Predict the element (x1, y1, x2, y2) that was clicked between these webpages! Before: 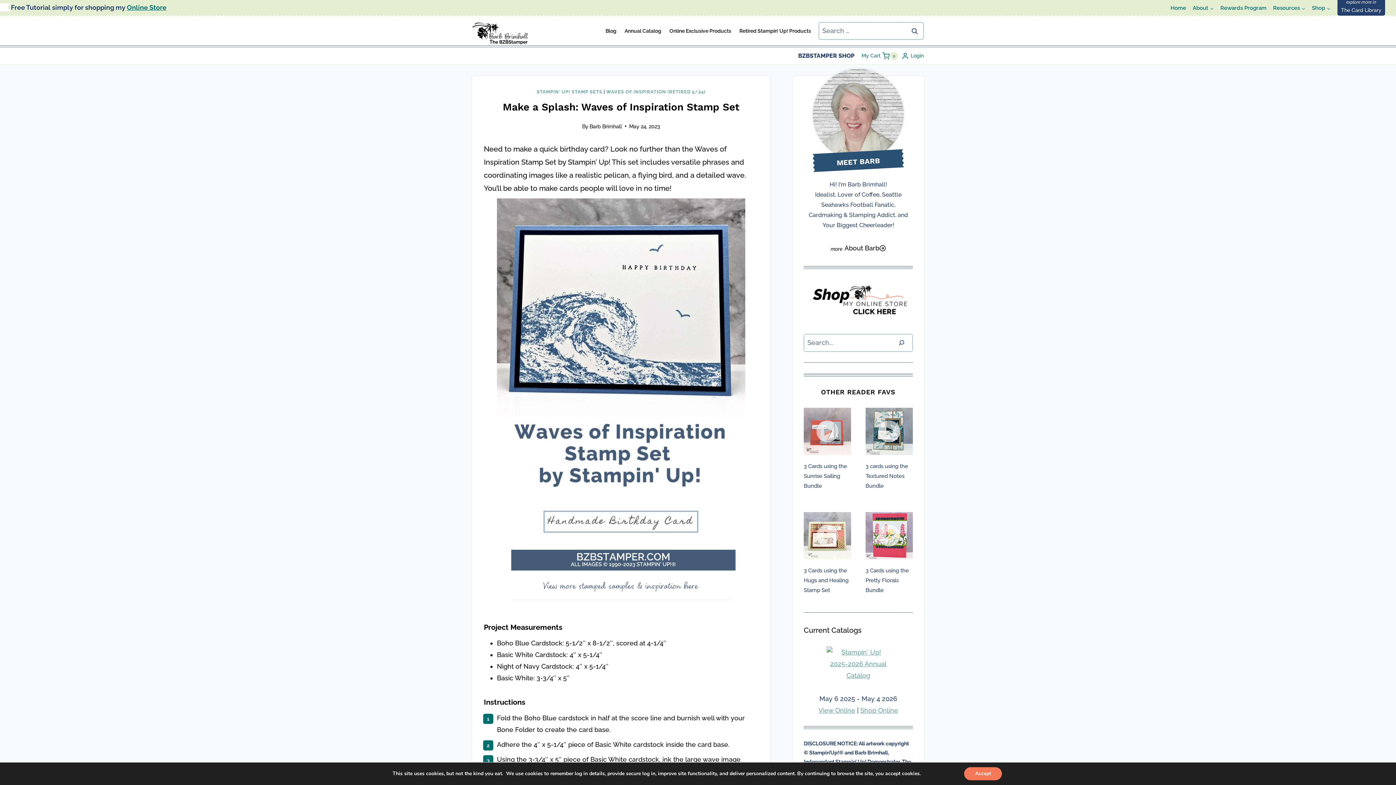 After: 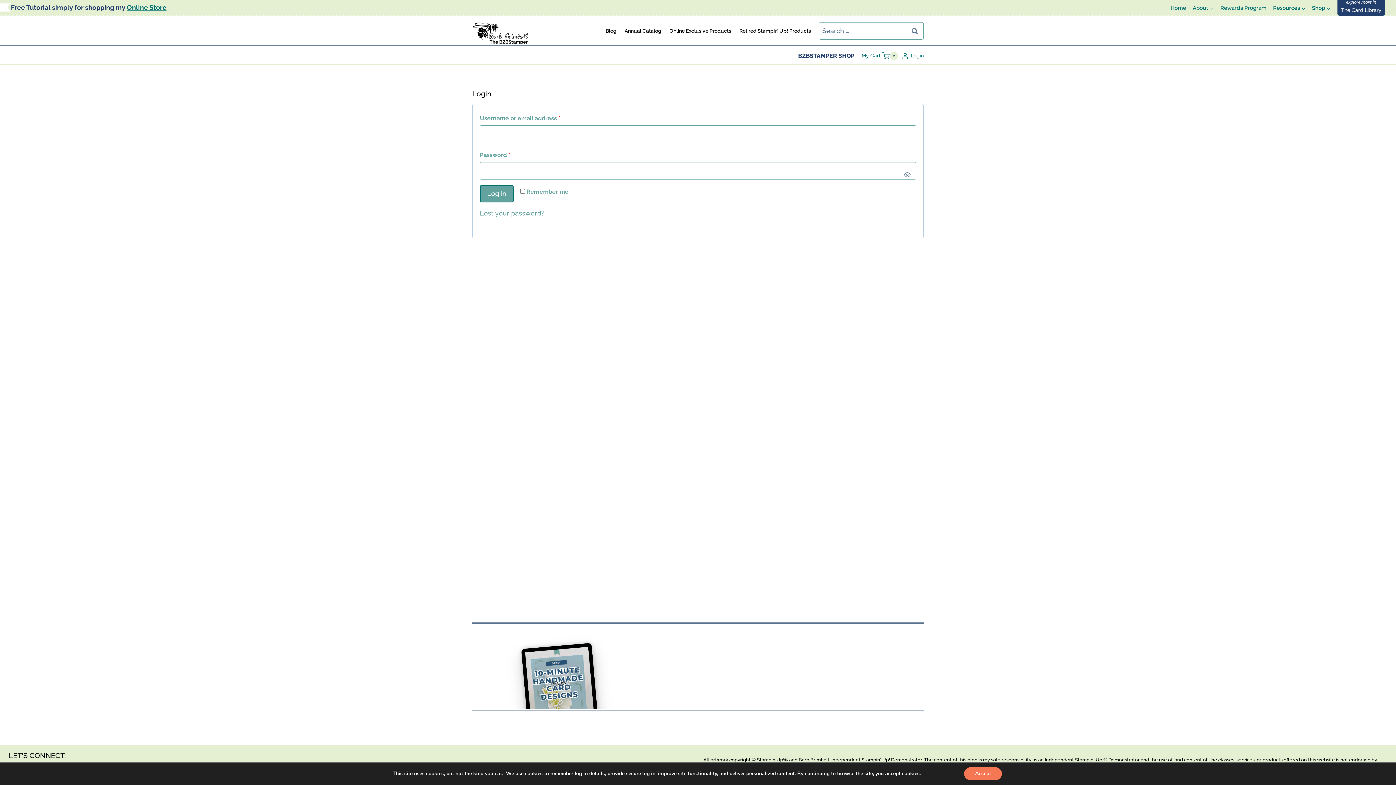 Action: bbox: (901, 47, 923, 64) label: Login